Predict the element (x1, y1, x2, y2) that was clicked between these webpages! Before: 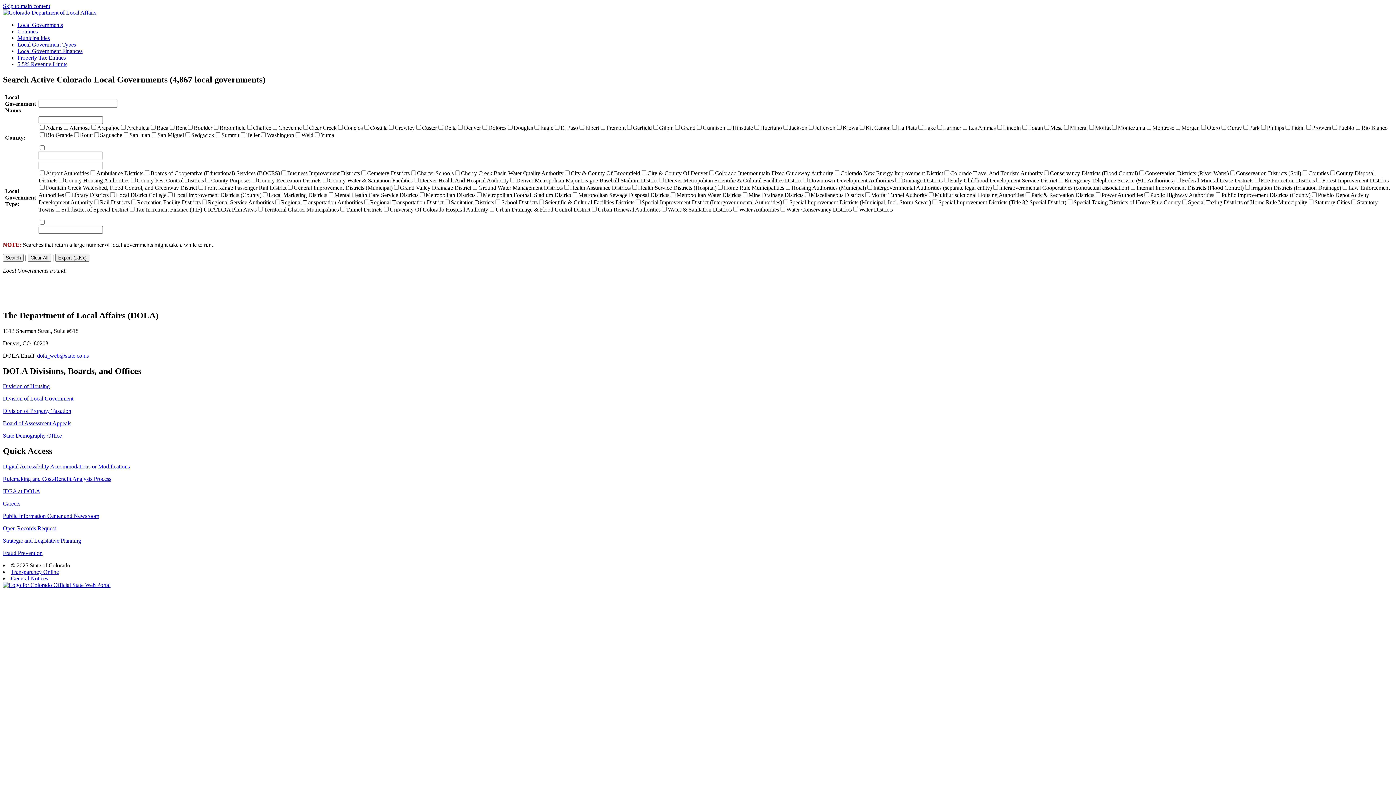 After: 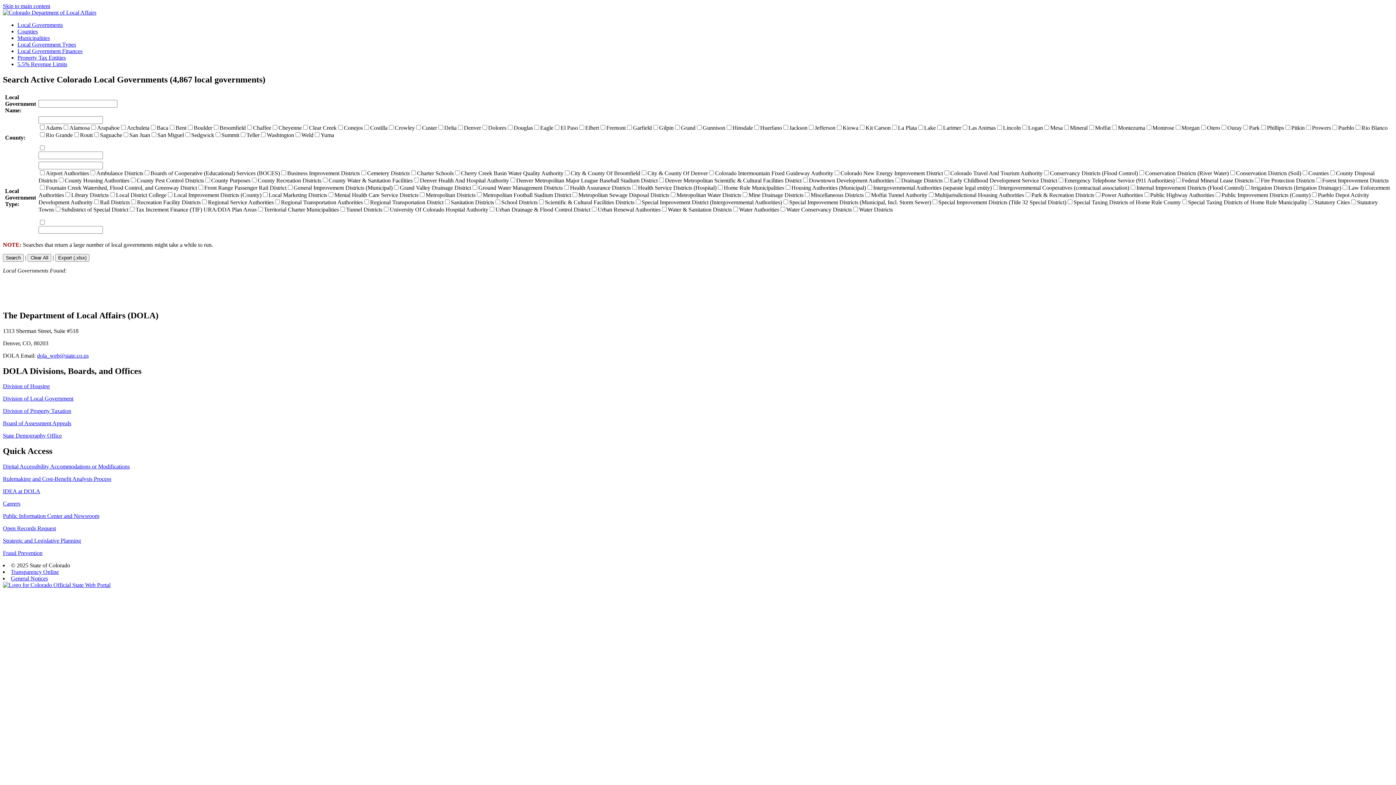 Action: label: General Notices bbox: (10, 575, 48, 581)